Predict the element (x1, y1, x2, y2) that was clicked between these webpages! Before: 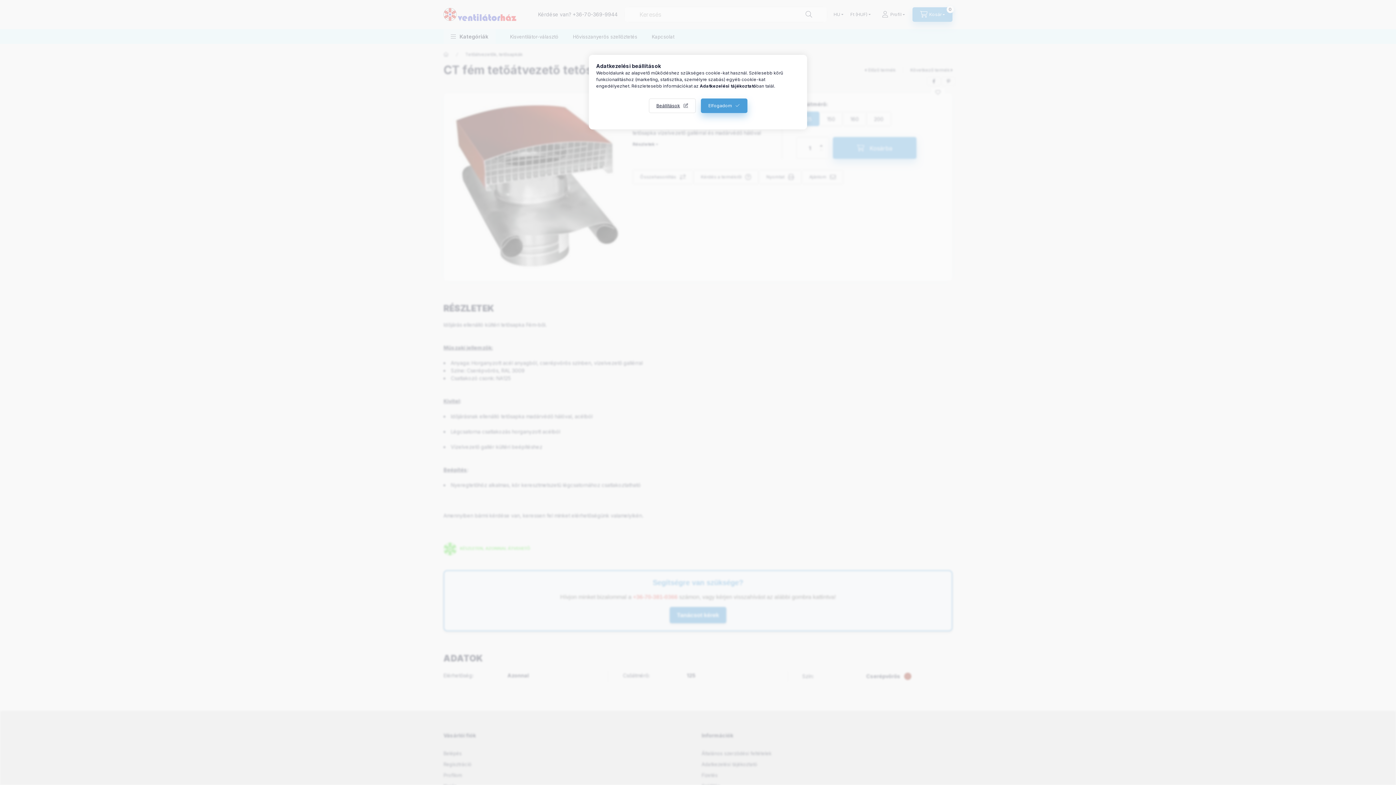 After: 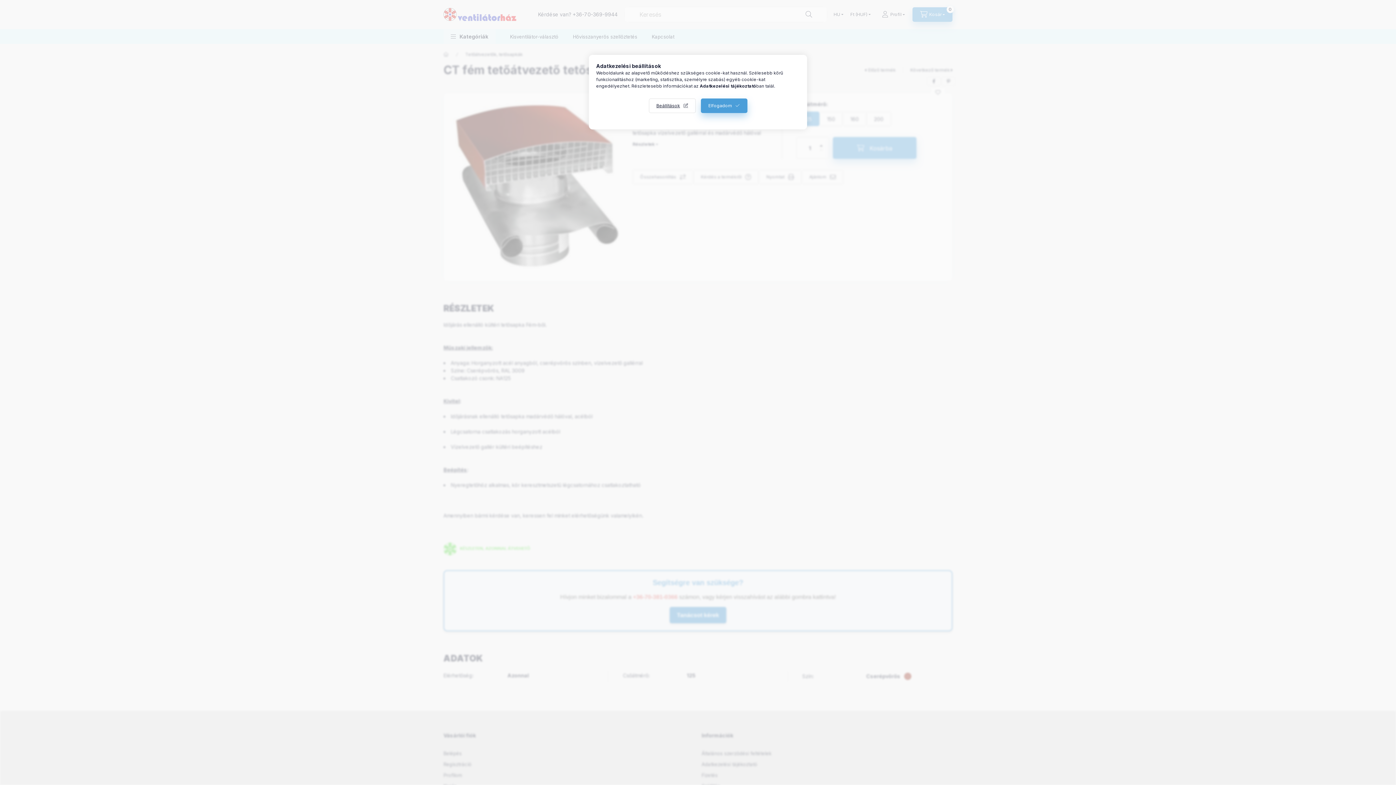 Action: bbox: (700, 83, 756, 88) label: Adatkezelési tájékoztató